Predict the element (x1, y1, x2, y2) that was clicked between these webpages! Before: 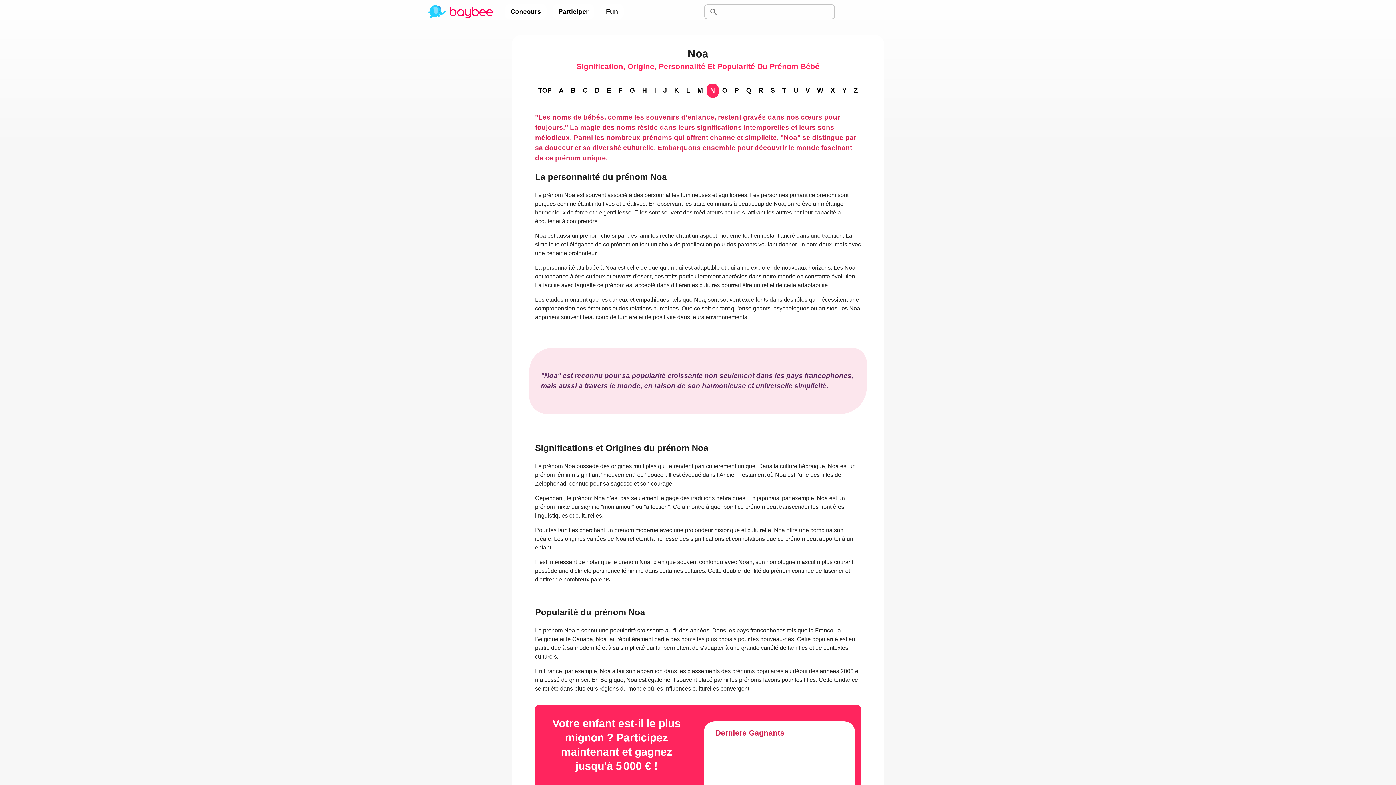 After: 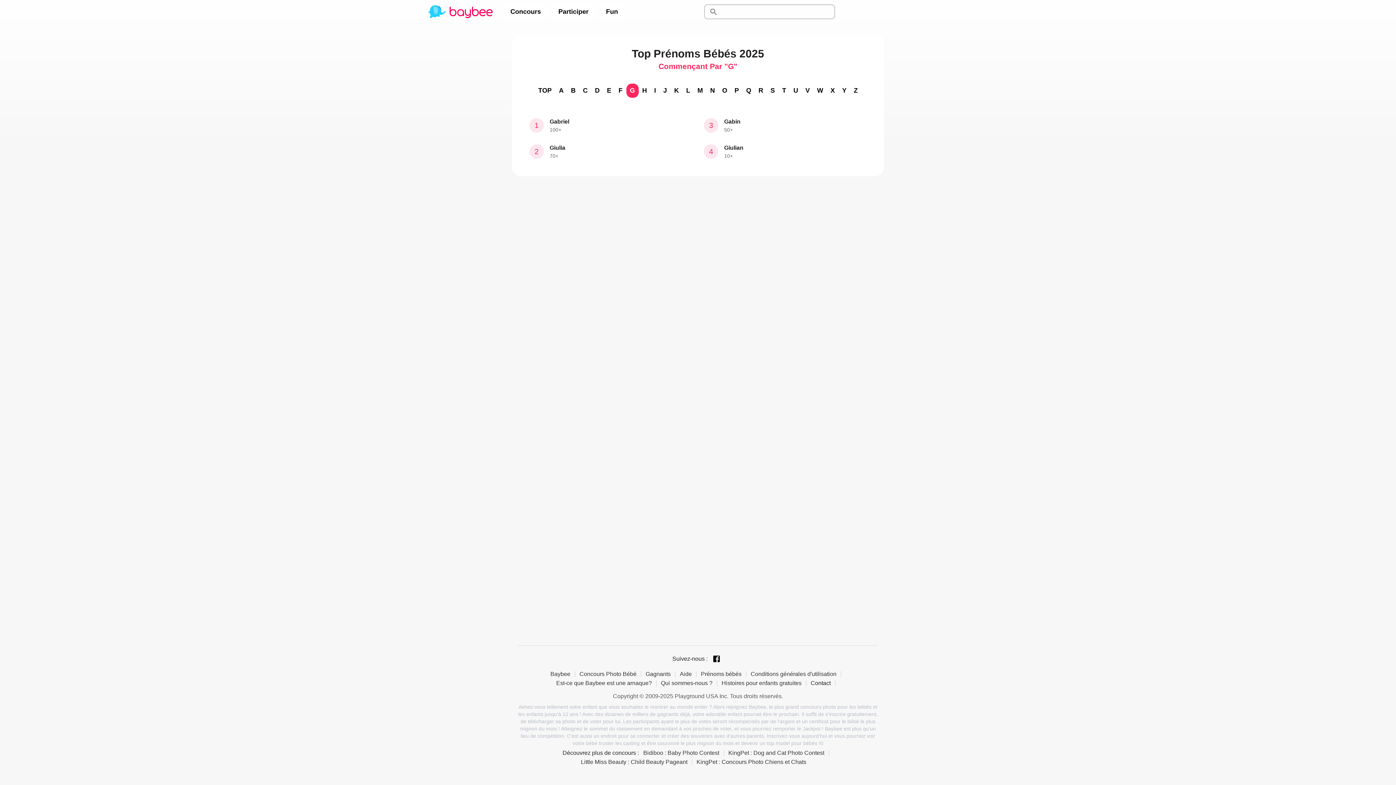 Action: bbox: (626, 83, 638, 97) label: G